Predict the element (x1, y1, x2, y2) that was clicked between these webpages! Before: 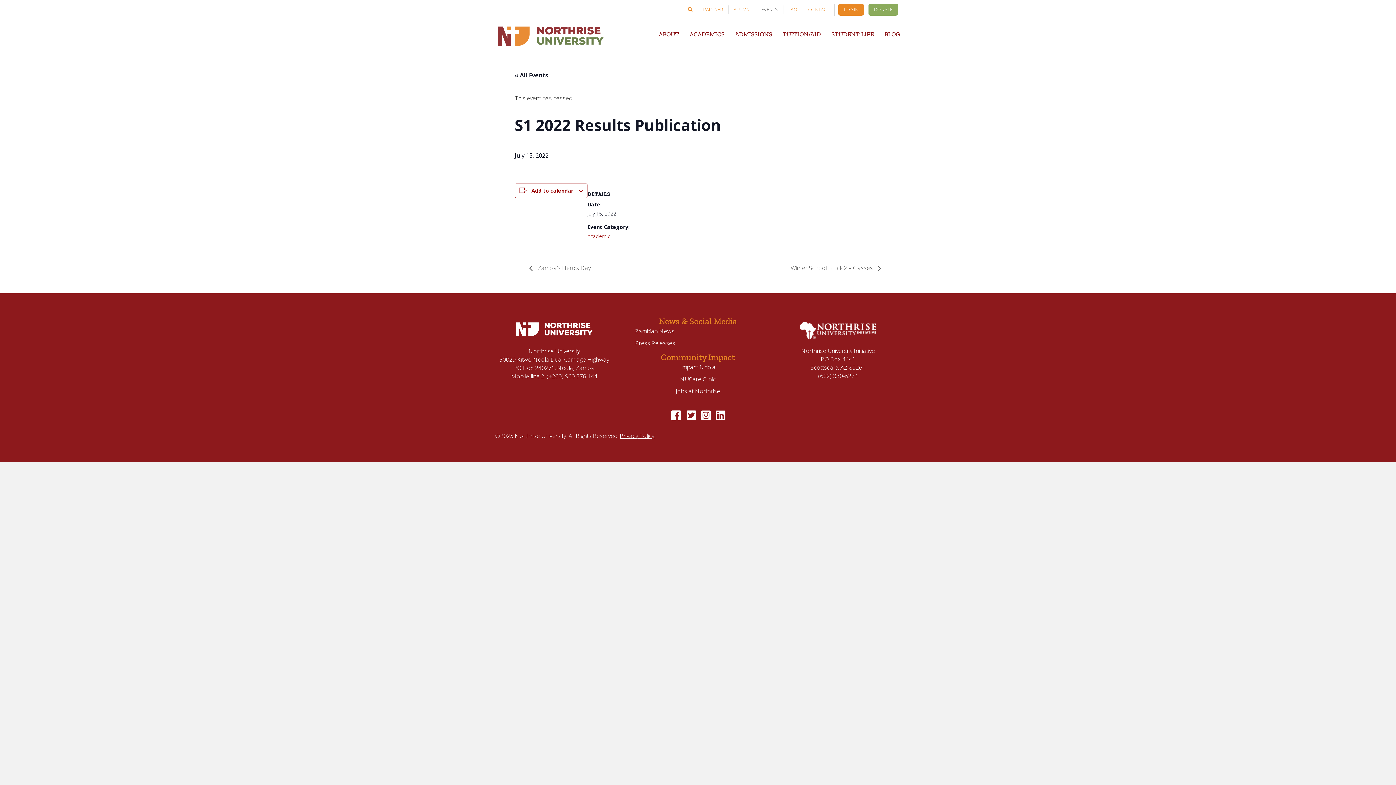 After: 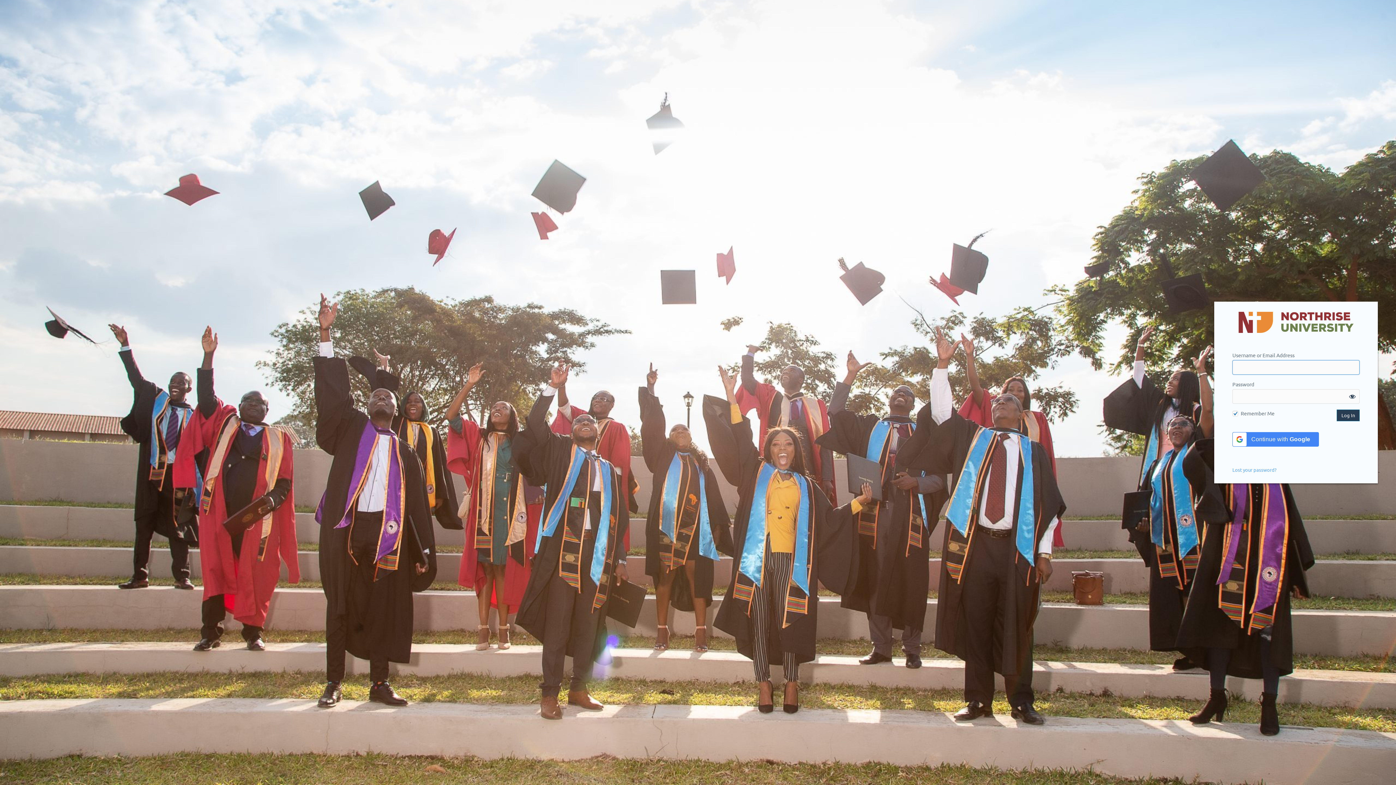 Action: label: LOGIN bbox: (838, 3, 863, 15)